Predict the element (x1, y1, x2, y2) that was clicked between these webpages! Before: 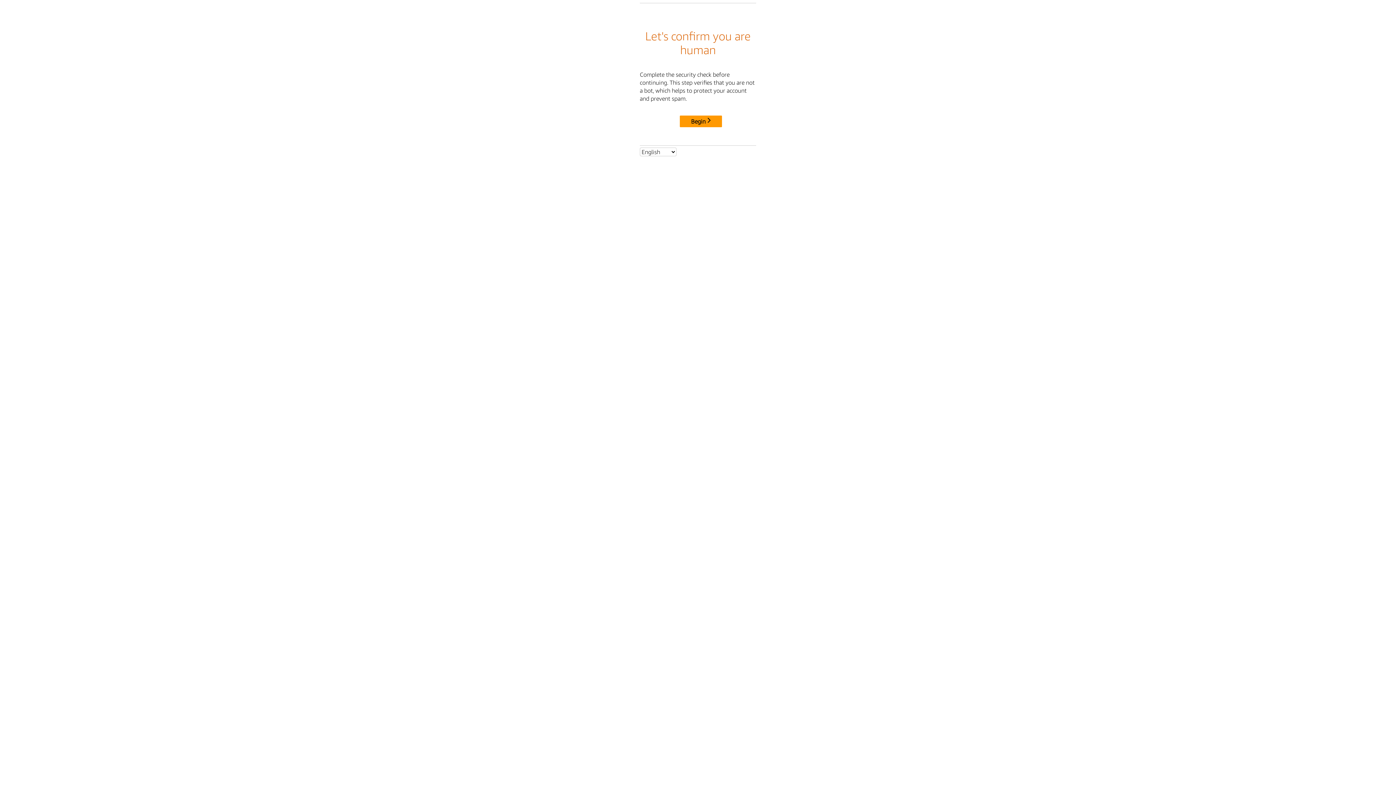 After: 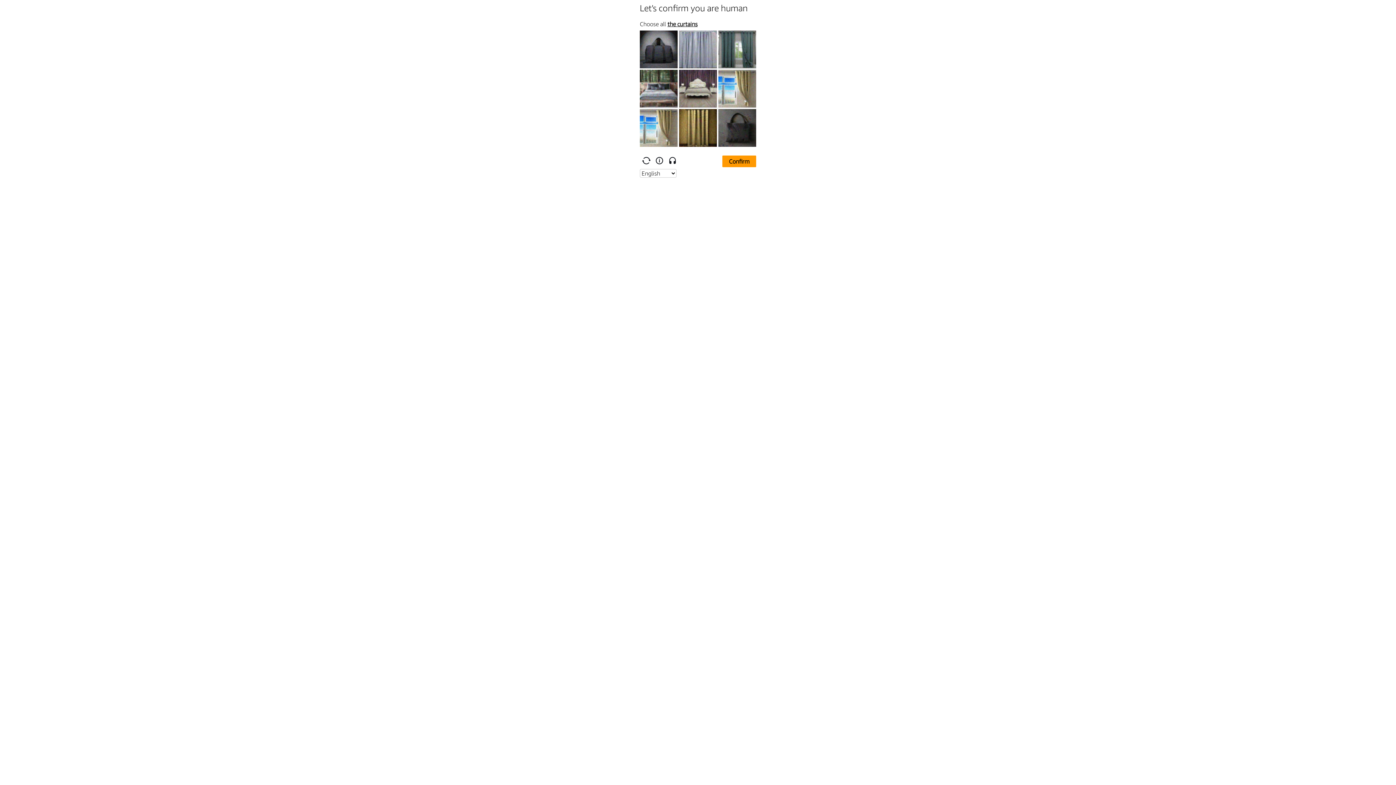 Action: bbox: (680, 115, 722, 127) label: Begin